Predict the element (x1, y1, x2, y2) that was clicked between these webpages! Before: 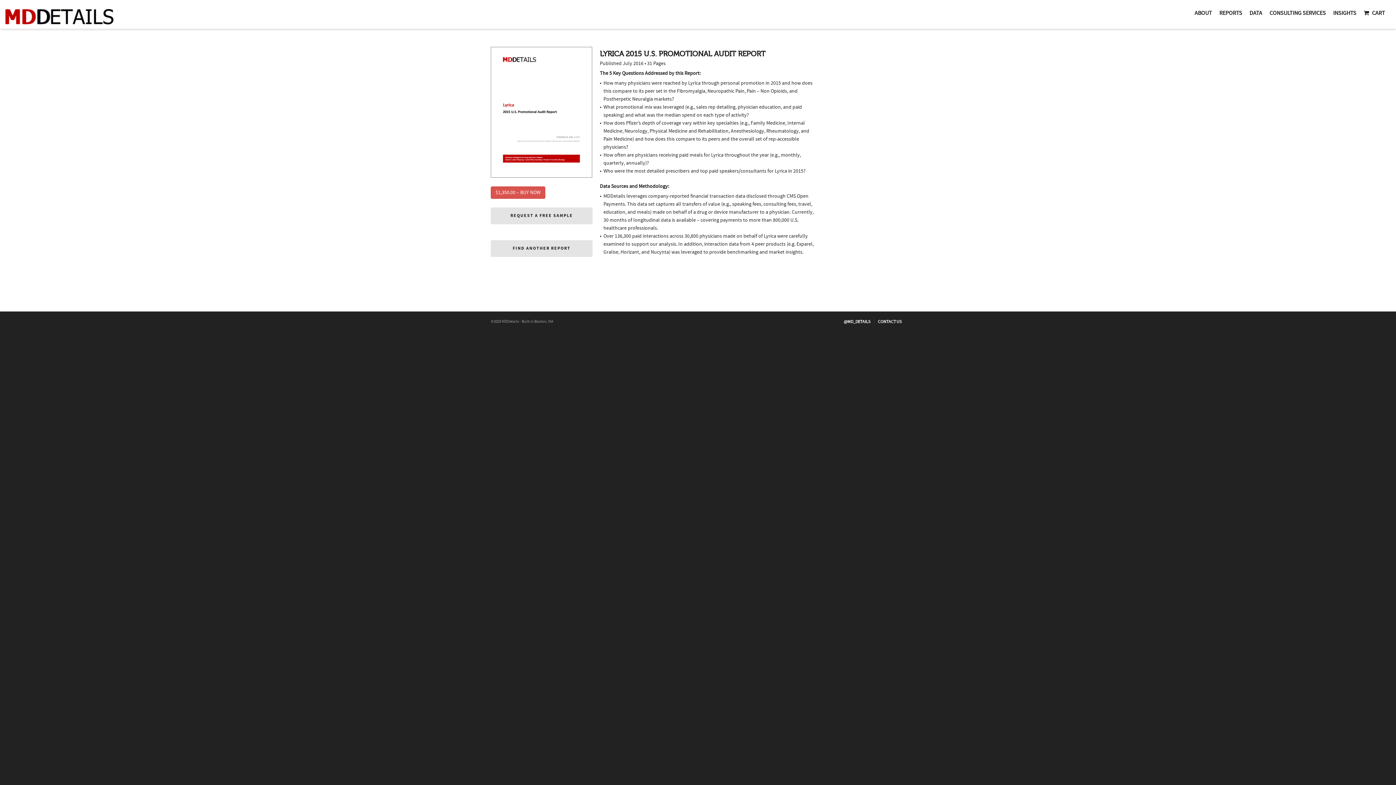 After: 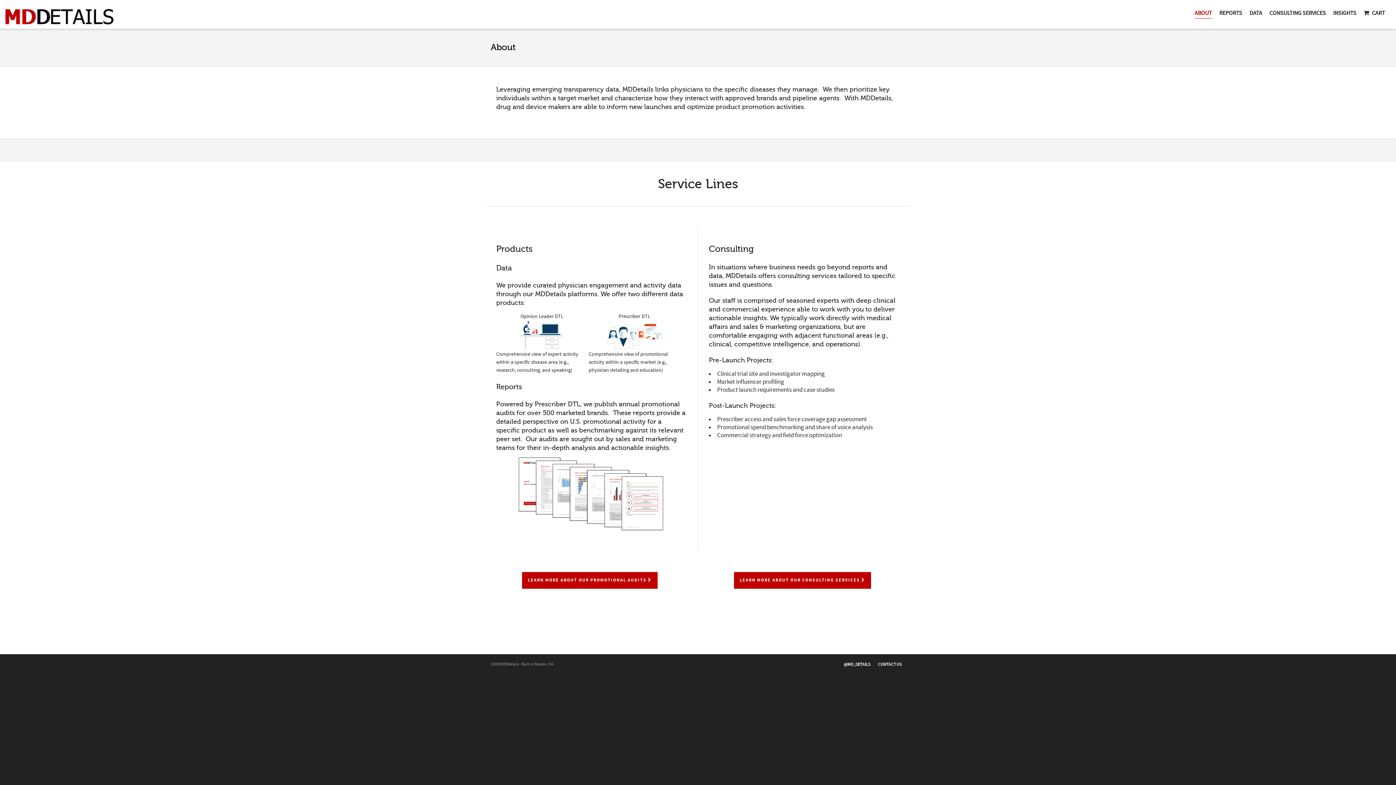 Action: label: ABOUT bbox: (1194, 5, 1212, 21)